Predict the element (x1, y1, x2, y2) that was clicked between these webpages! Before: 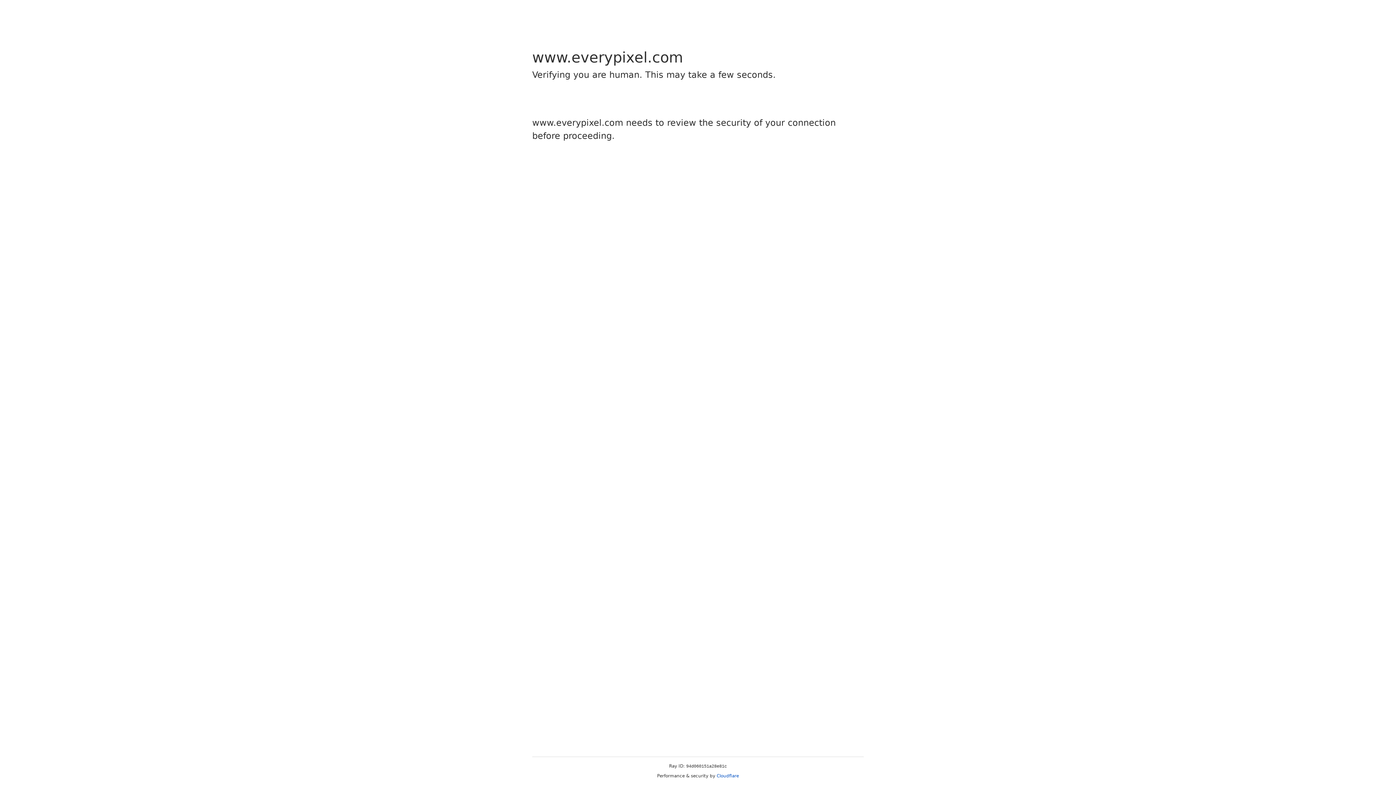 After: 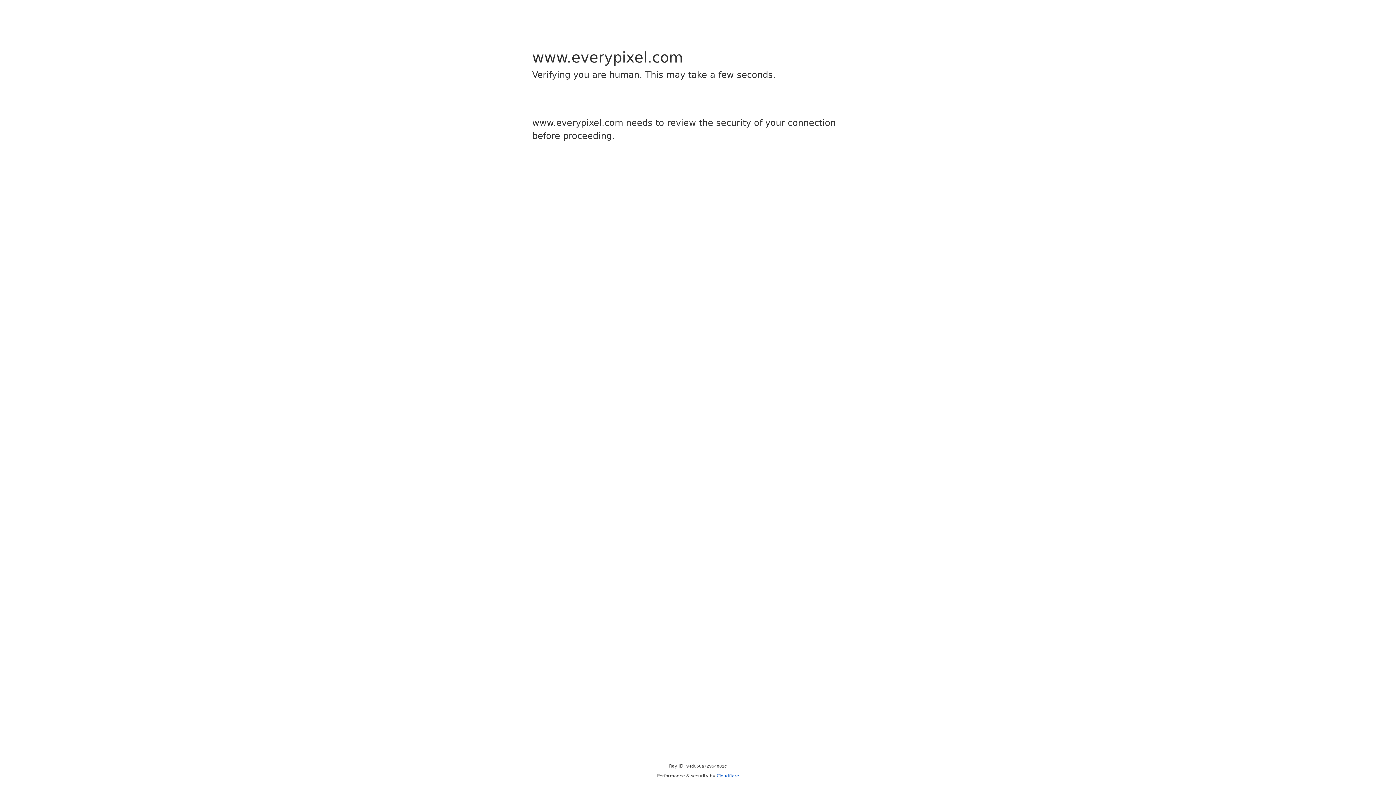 Action: label: Cloudflare bbox: (716, 773, 739, 778)